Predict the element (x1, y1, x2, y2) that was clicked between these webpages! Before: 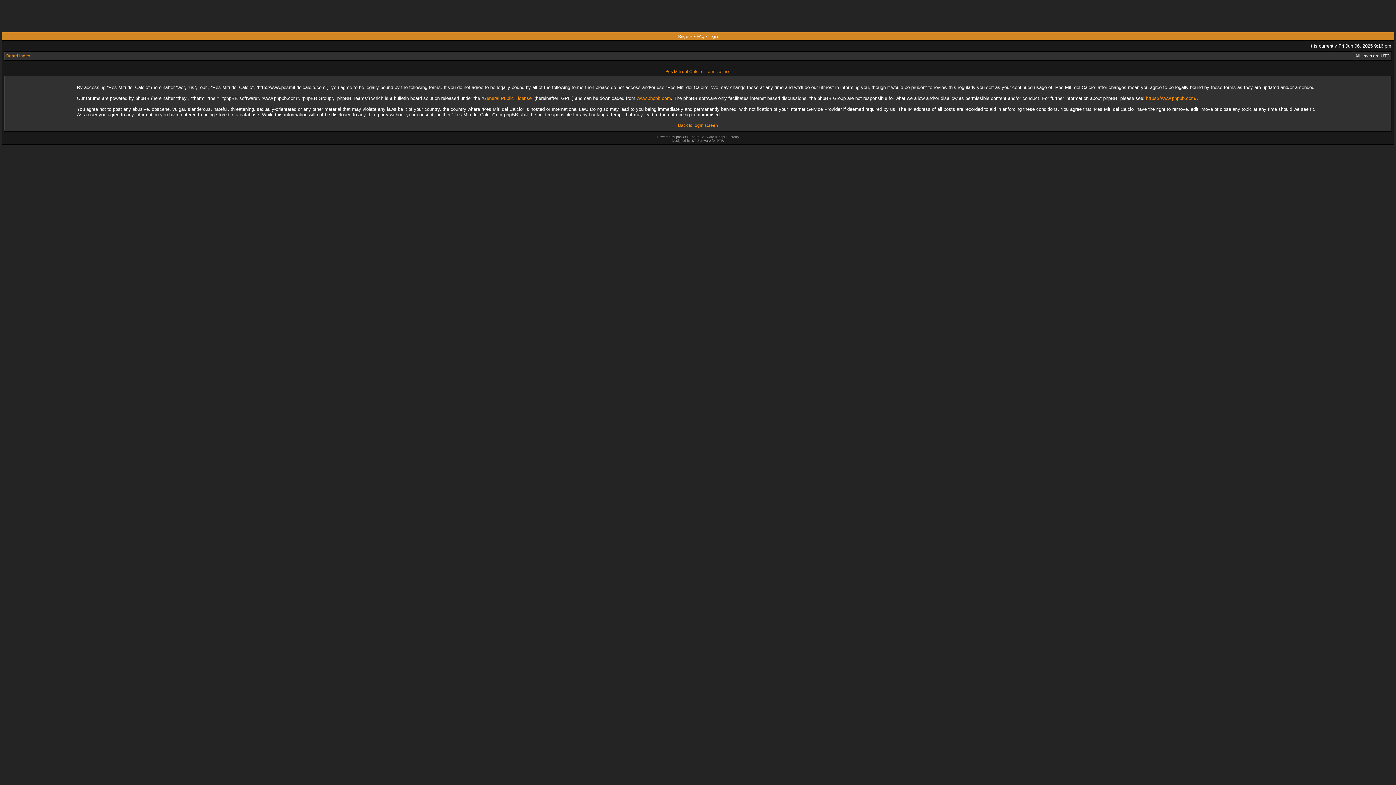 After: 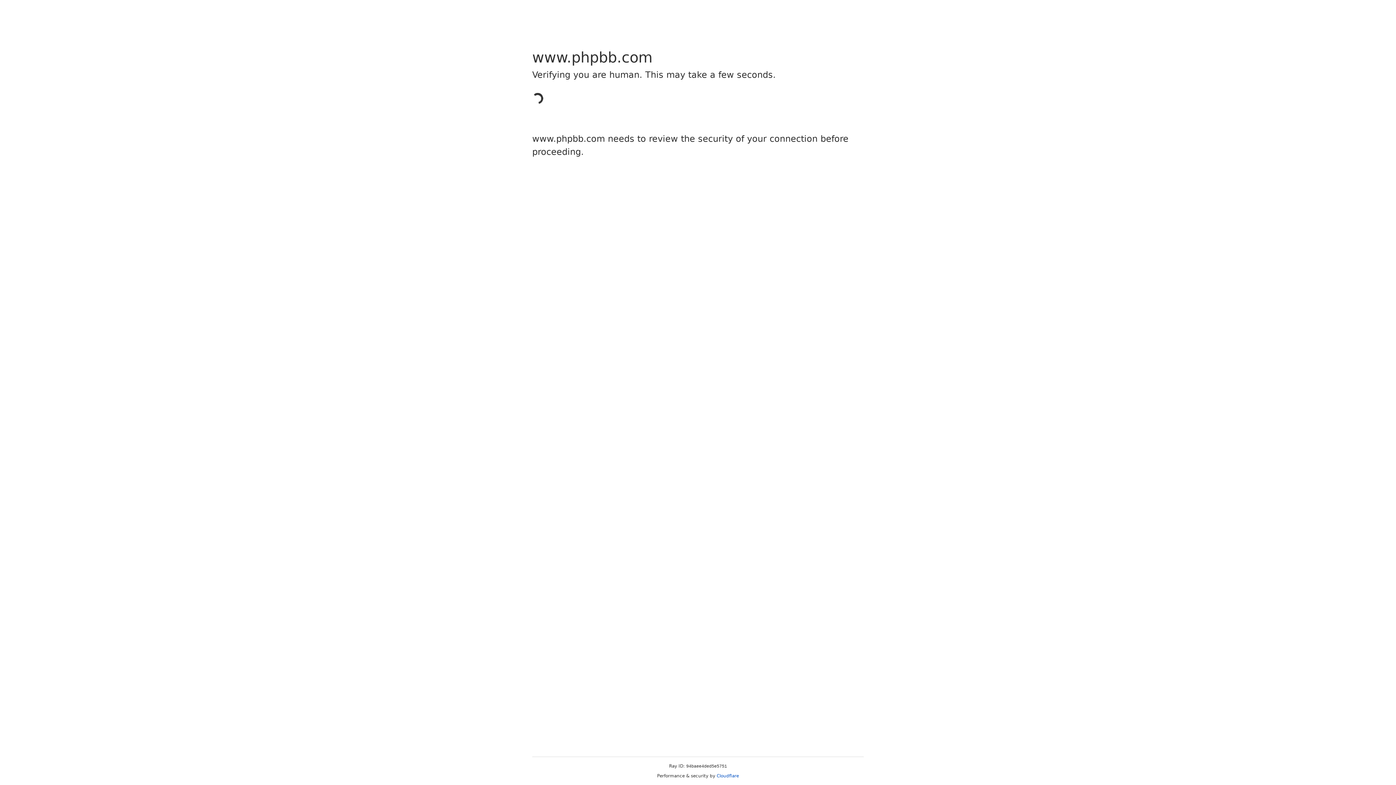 Action: label: www.phpbb.com bbox: (636, 95, 671, 101)